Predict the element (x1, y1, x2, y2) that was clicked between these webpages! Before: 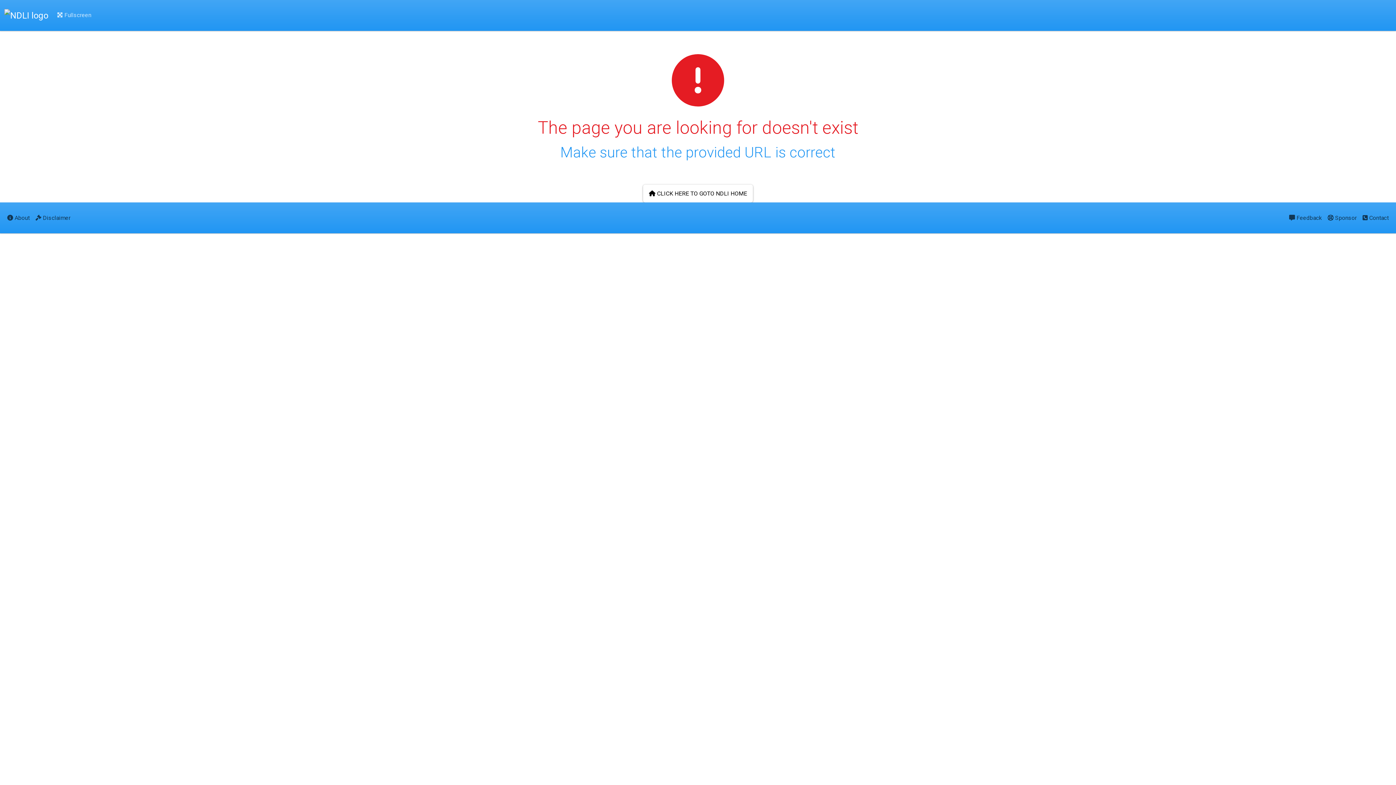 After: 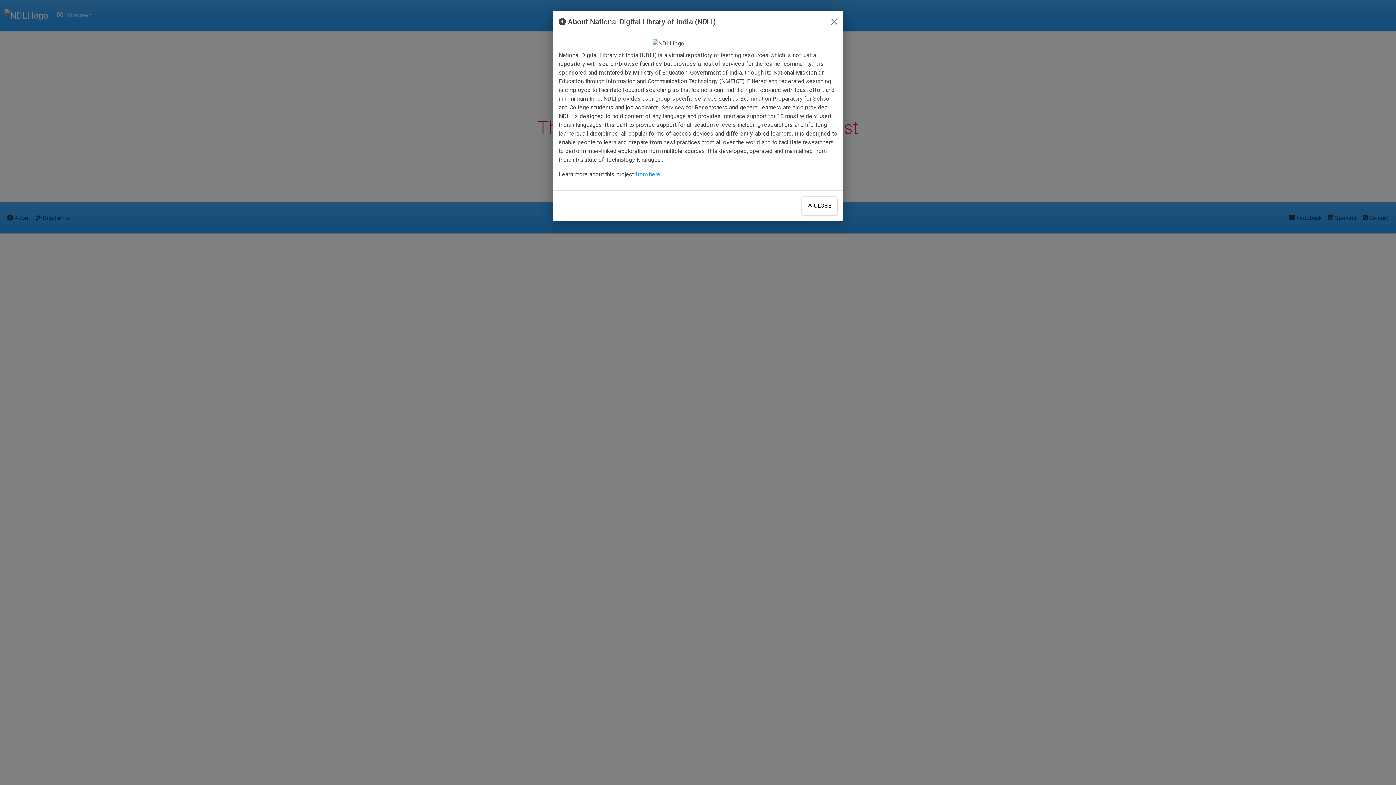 Action: bbox: (4, 208, 32, 227) label:  About